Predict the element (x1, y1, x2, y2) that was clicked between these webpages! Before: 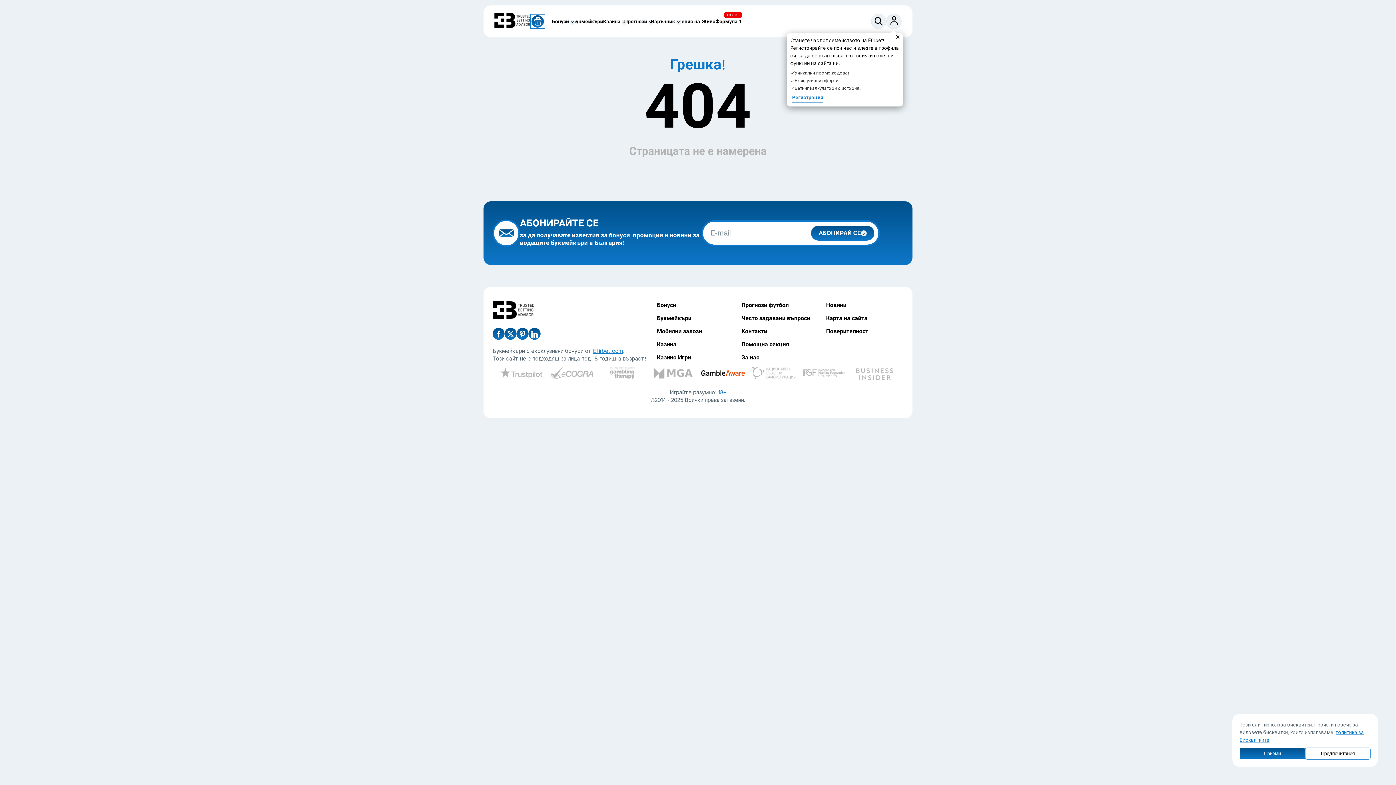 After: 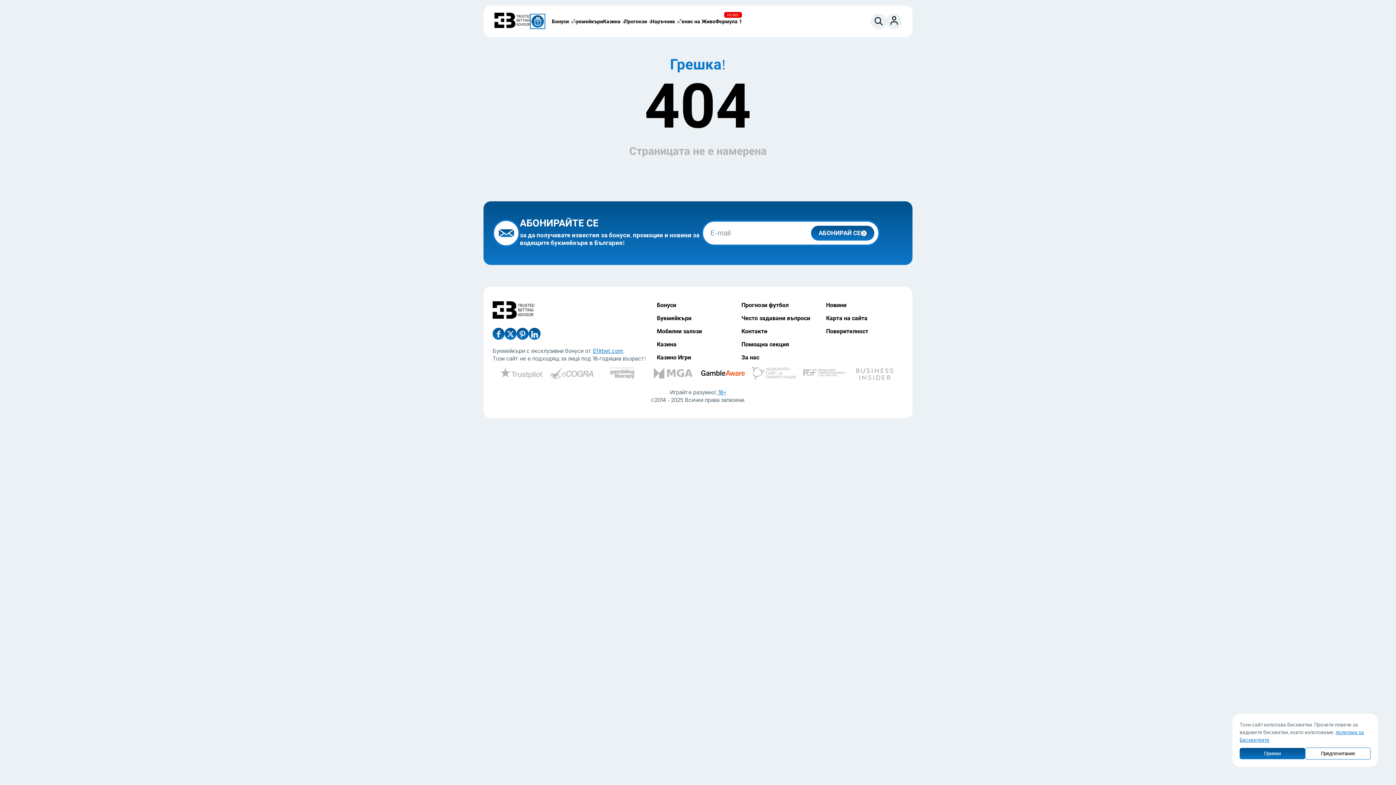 Action: label: × bbox: (891, 28, 904, 45)